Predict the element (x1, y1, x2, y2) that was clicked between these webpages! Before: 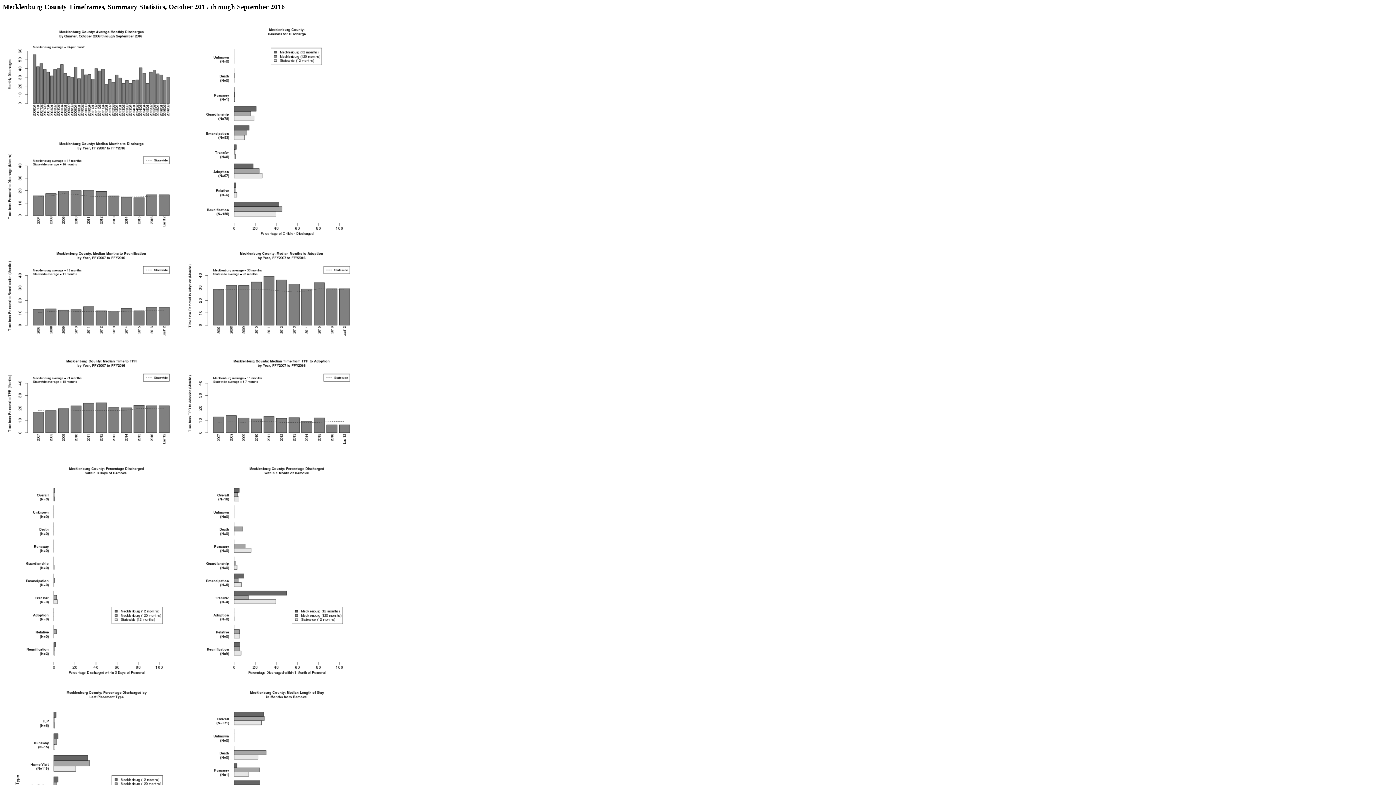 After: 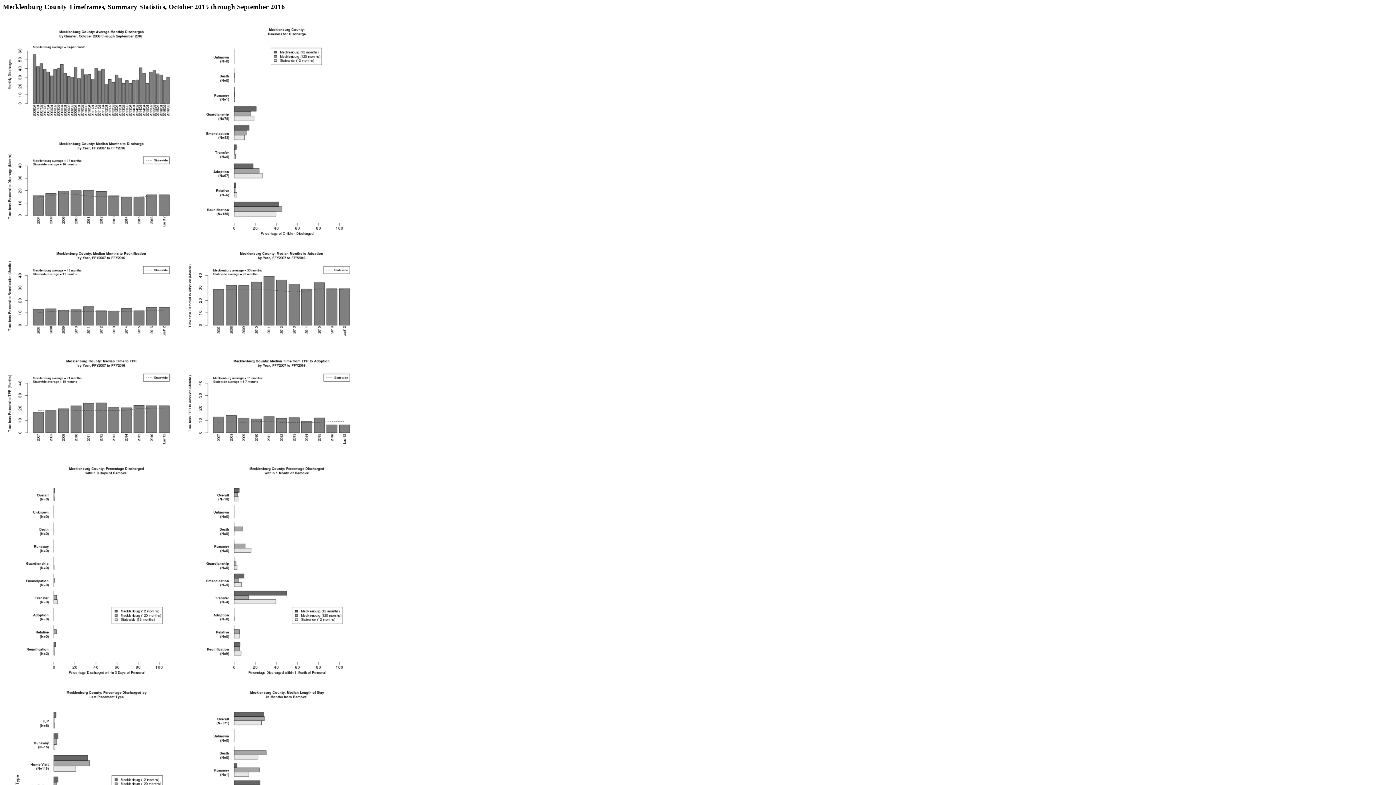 Action: bbox: (4, 675, 182, 681)